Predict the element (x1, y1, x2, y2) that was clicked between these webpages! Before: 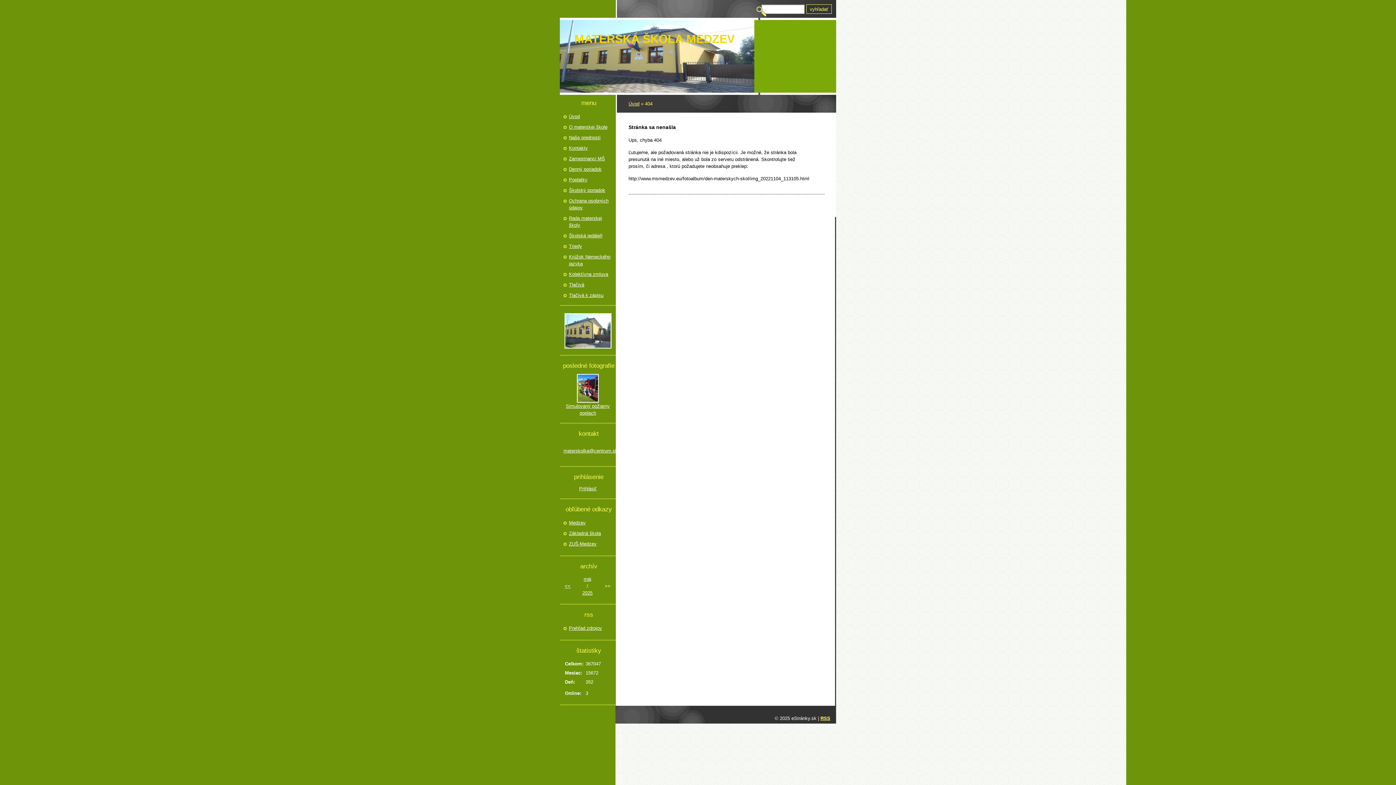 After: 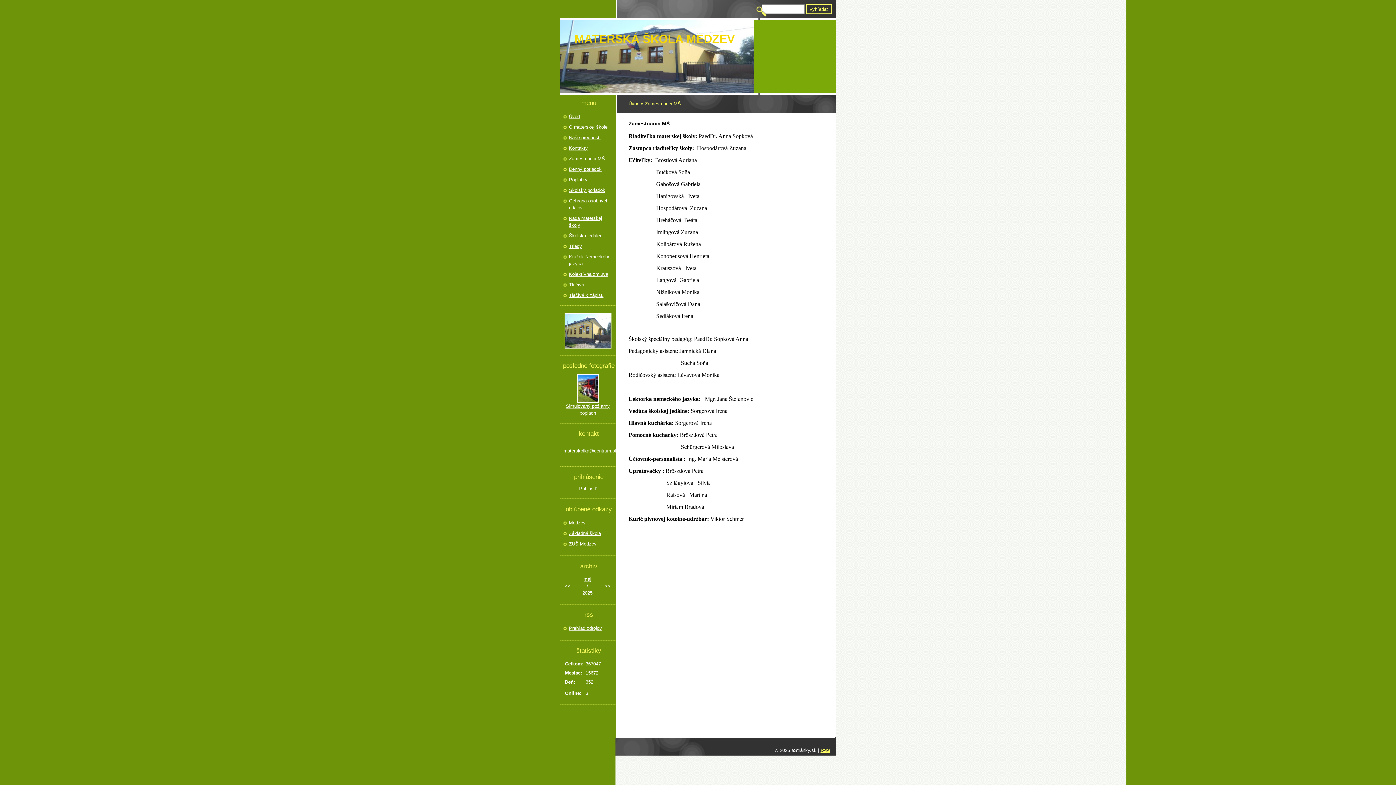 Action: bbox: (569, 155, 614, 162) label: Zamestnanci MŠ